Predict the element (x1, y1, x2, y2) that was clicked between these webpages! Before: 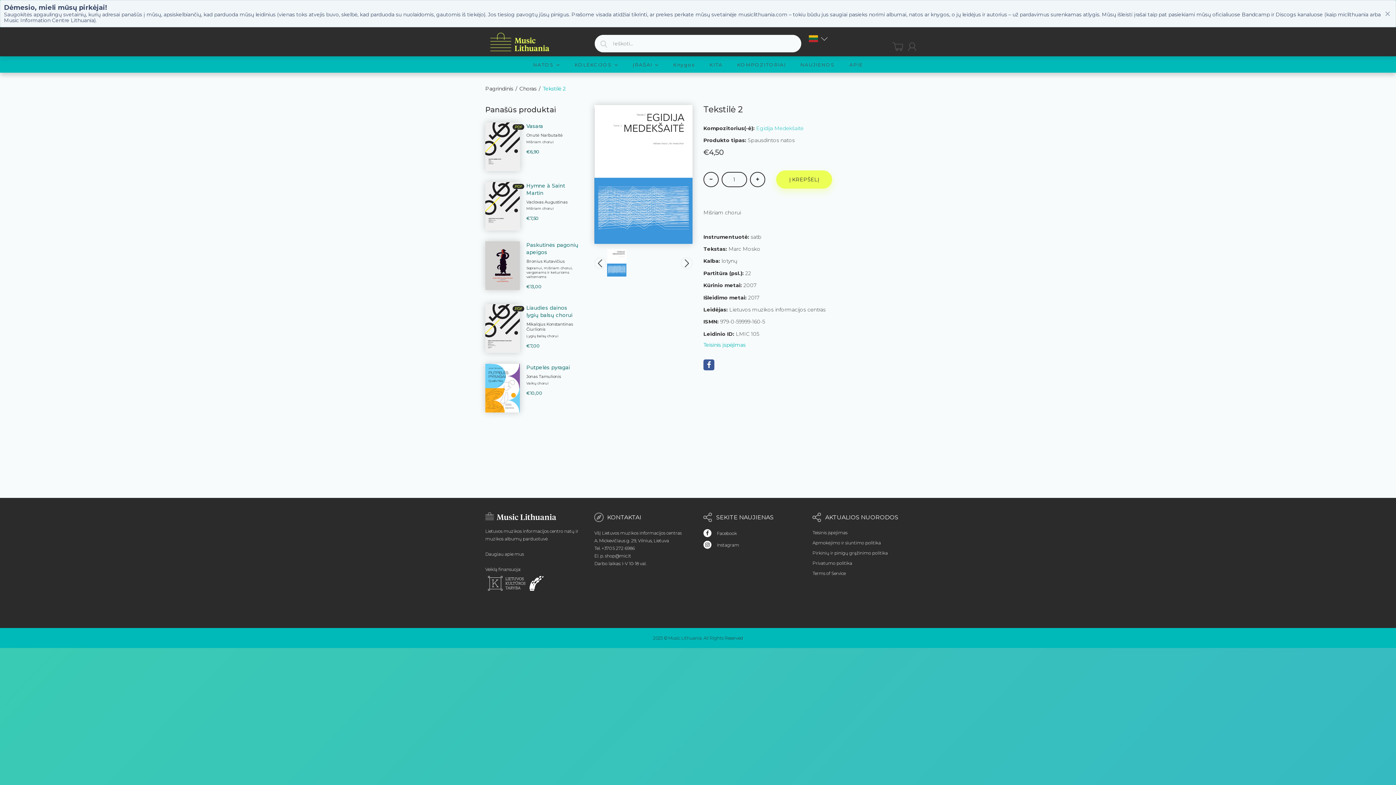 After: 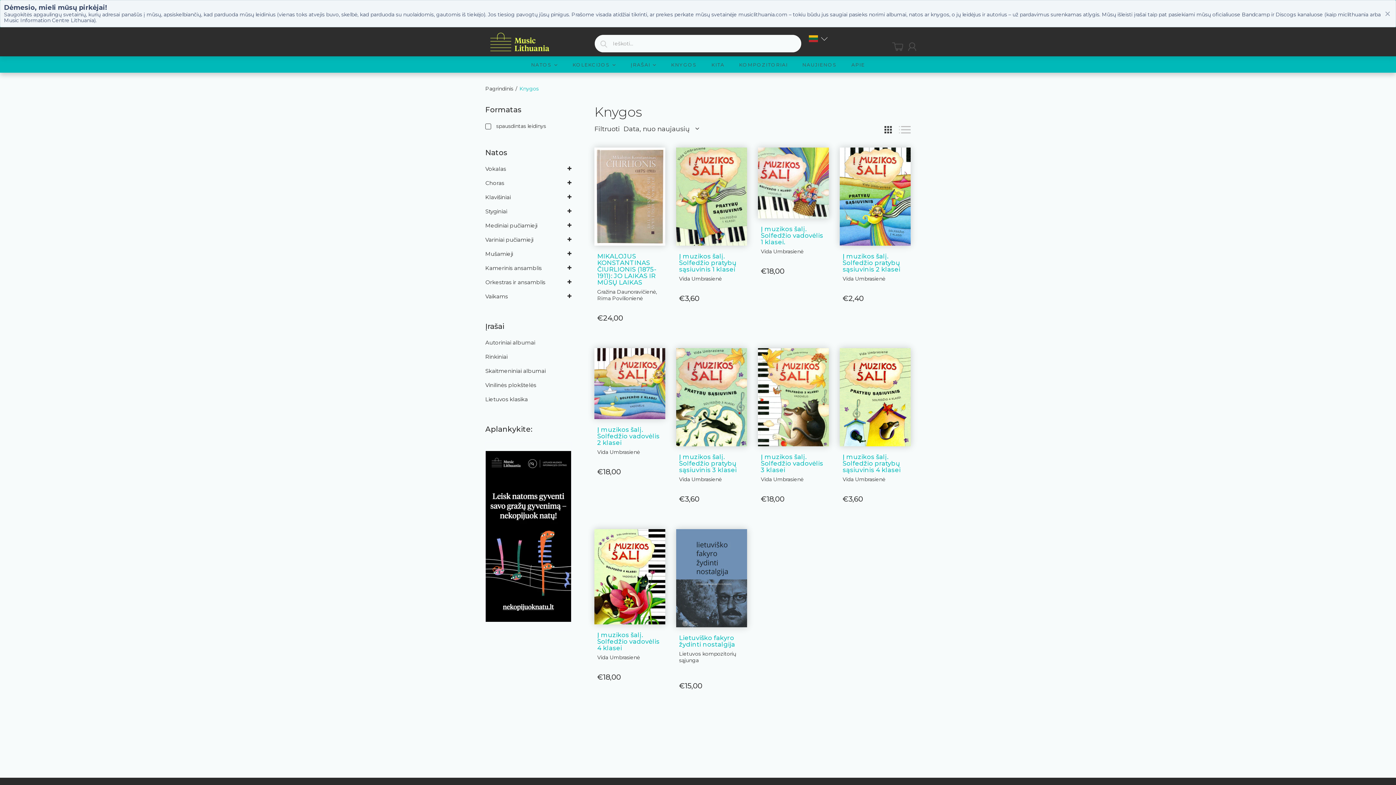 Action: bbox: (666, 56, 702, 72) label: Knygos